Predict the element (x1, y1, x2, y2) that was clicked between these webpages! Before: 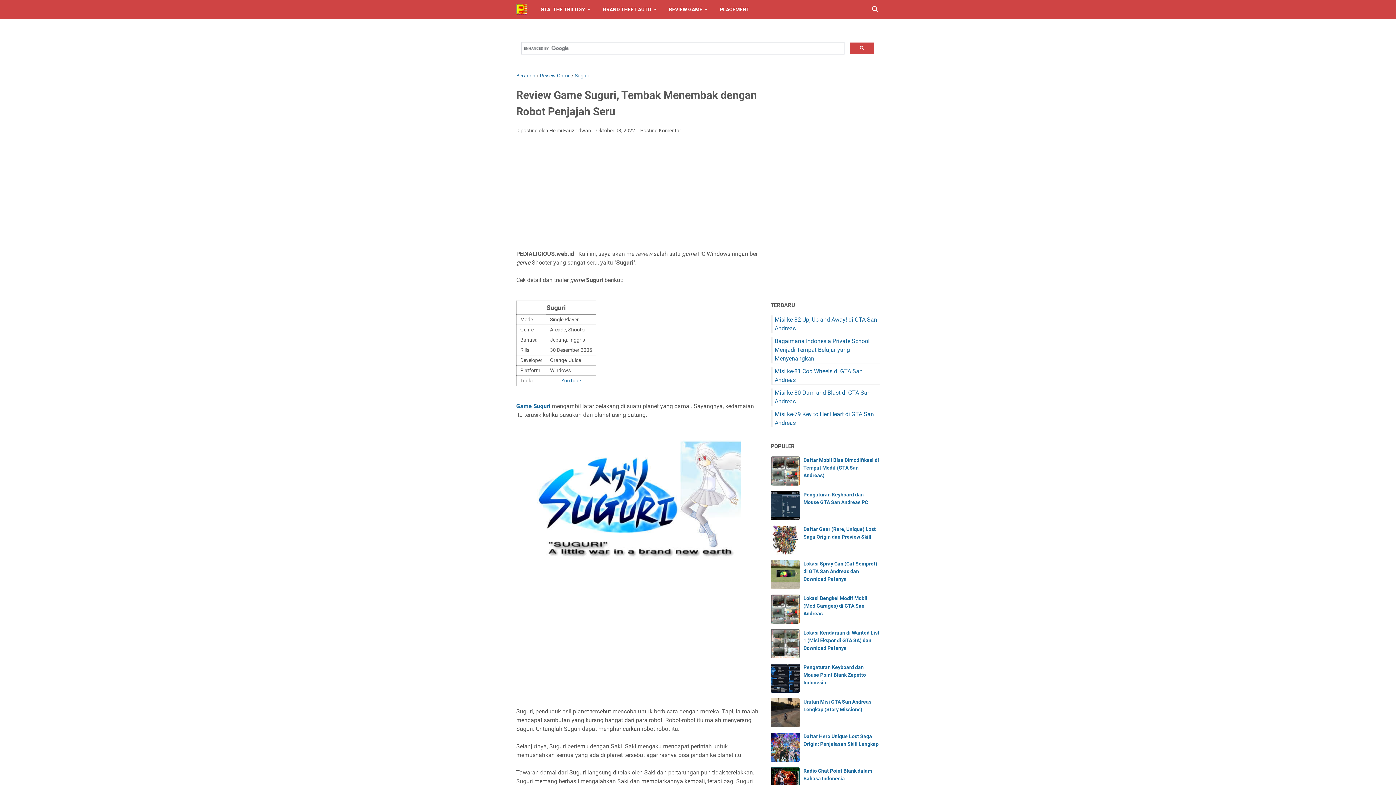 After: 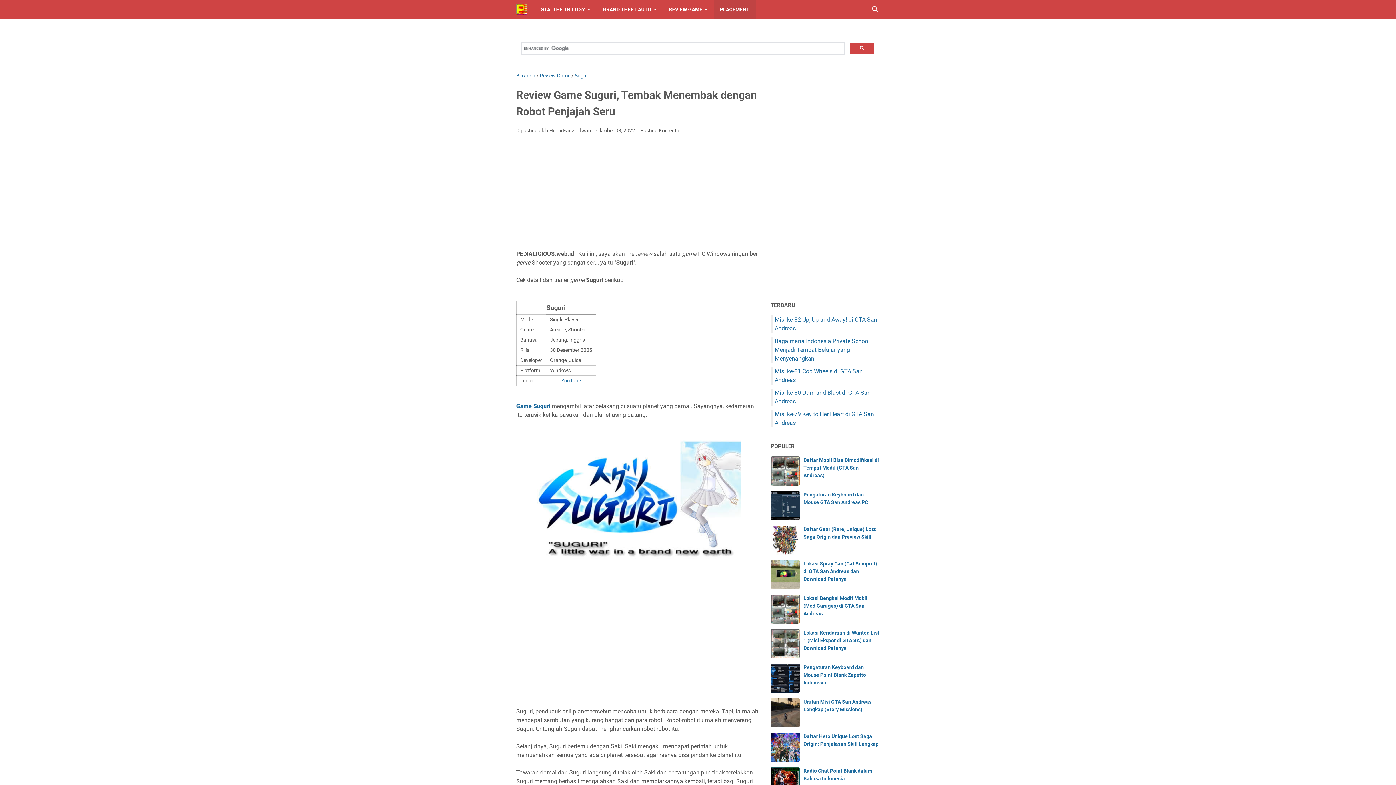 Action: bbox: (713, 0, 755, 18) label: PLACEMENT